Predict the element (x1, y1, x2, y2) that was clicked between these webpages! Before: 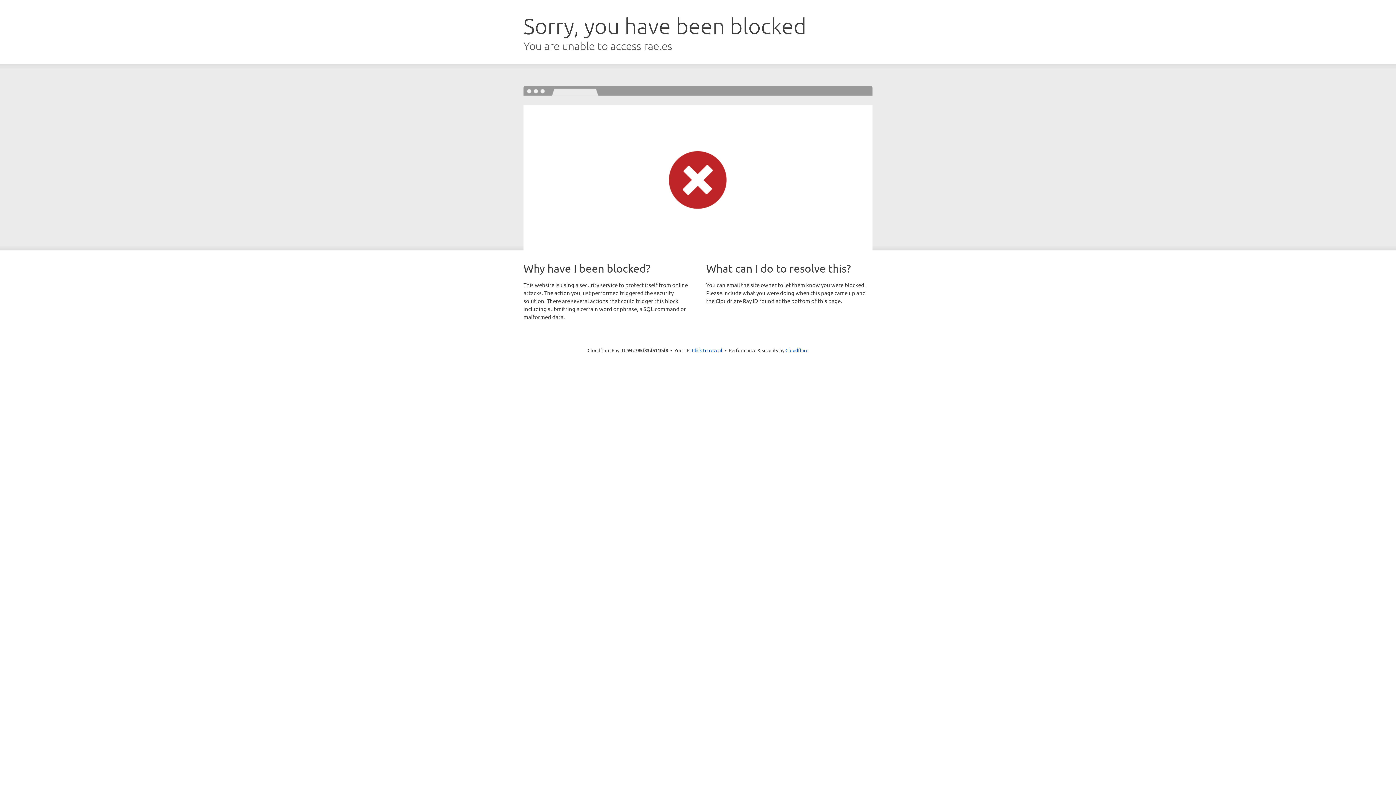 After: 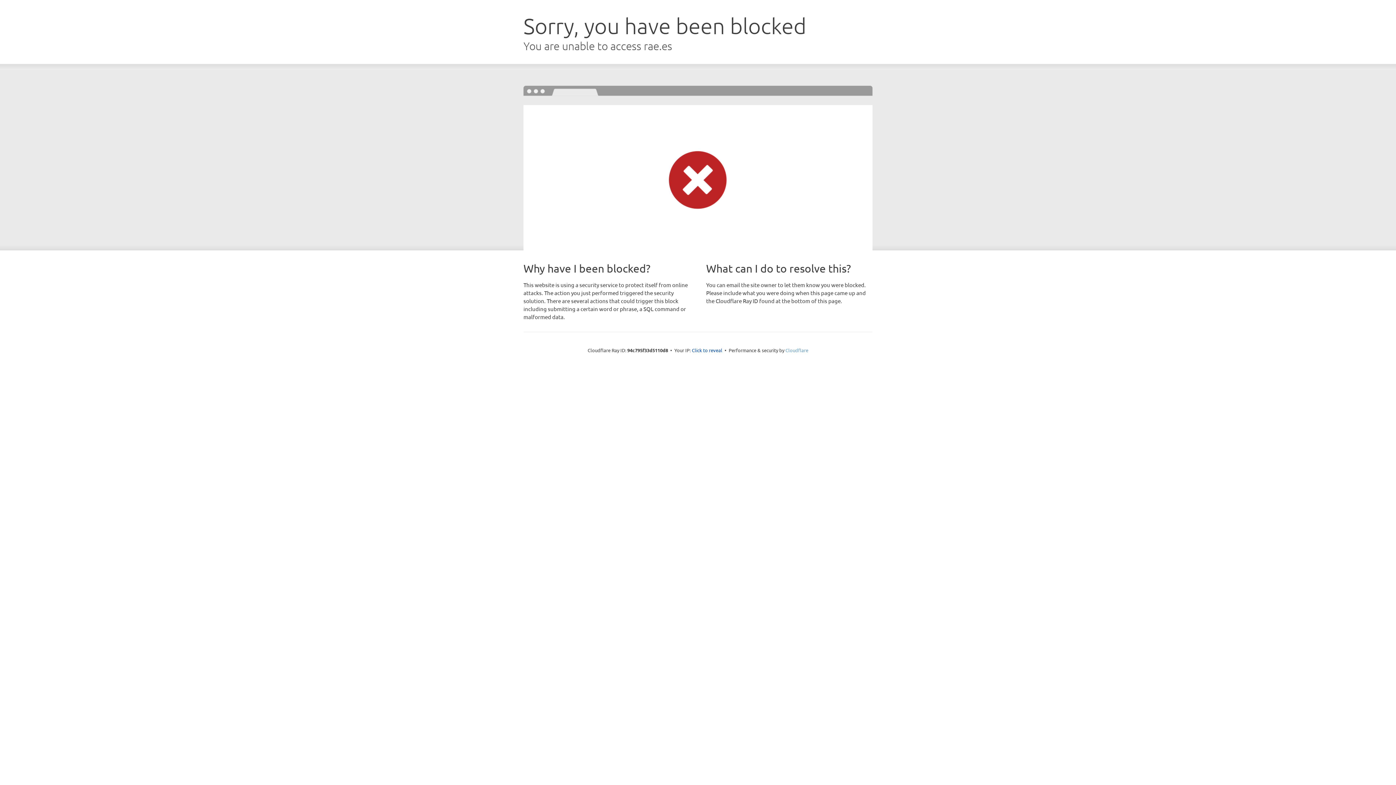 Action: label: Cloudflare bbox: (785, 347, 808, 353)